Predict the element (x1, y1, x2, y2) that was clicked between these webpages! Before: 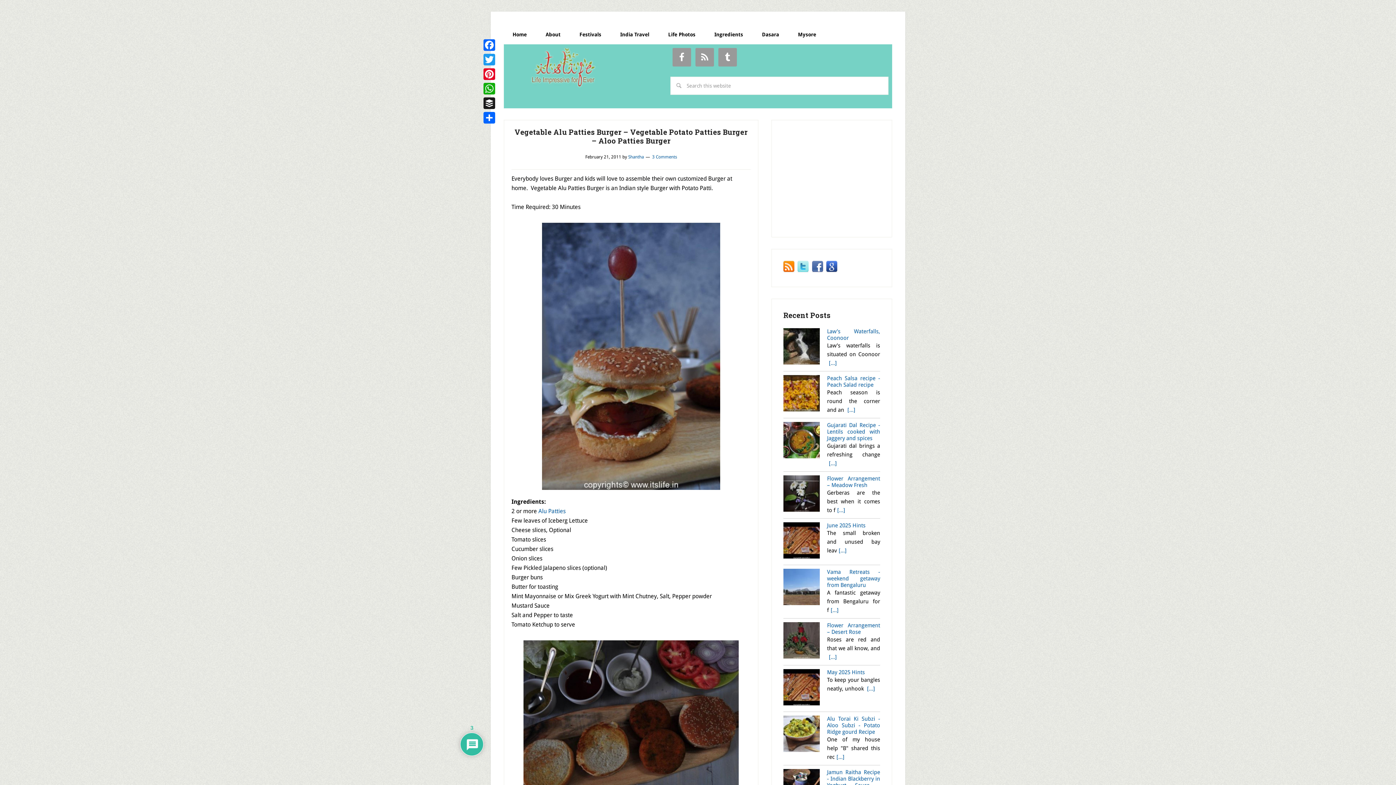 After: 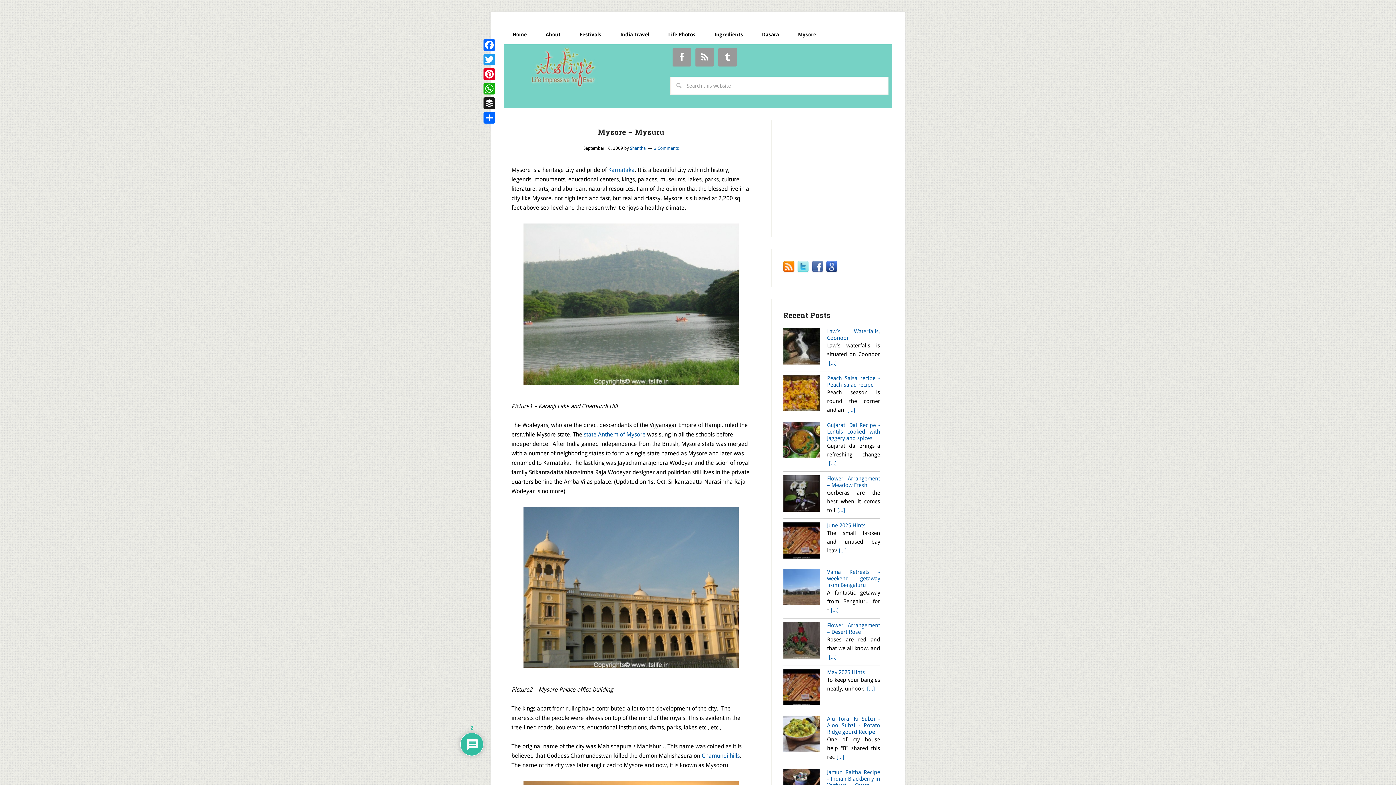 Action: bbox: (789, 24, 825, 44) label: Mysore